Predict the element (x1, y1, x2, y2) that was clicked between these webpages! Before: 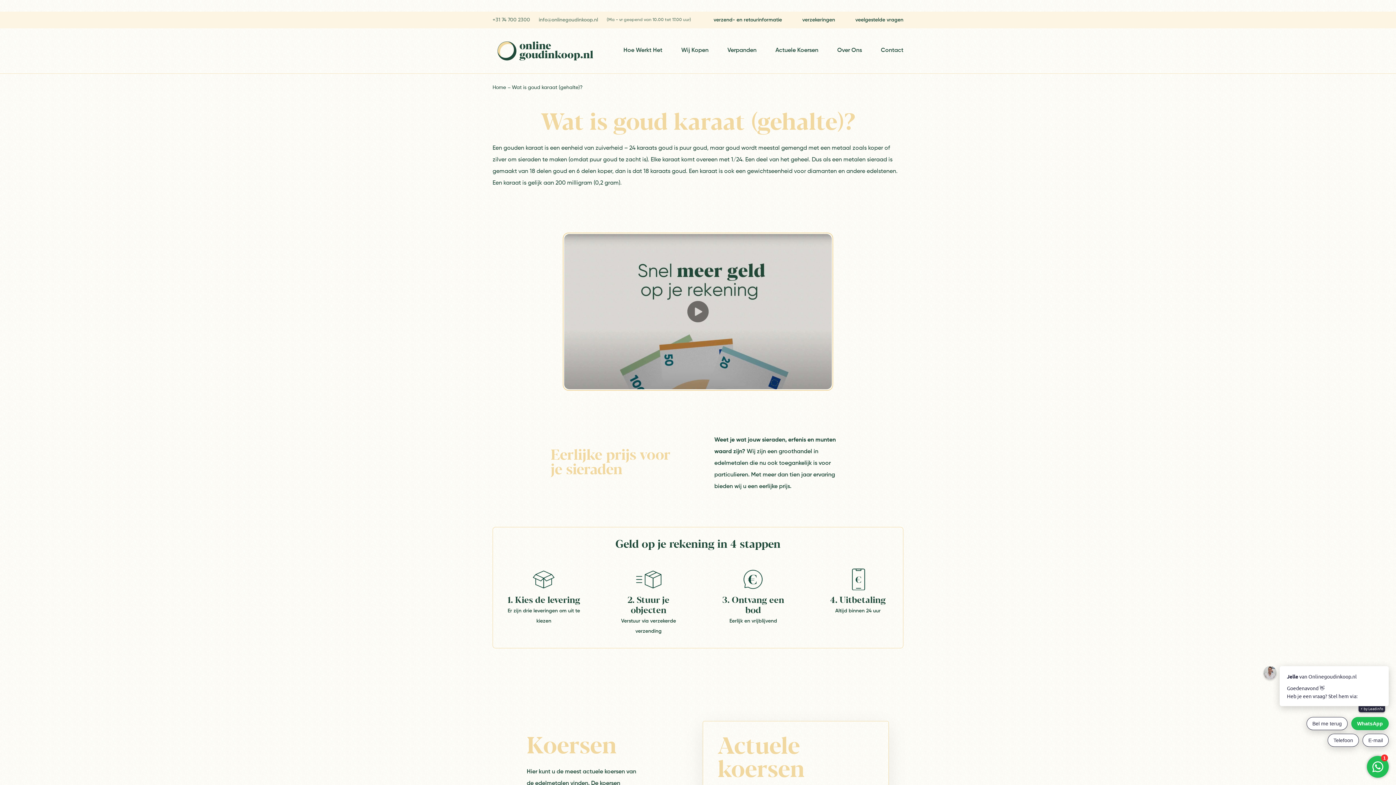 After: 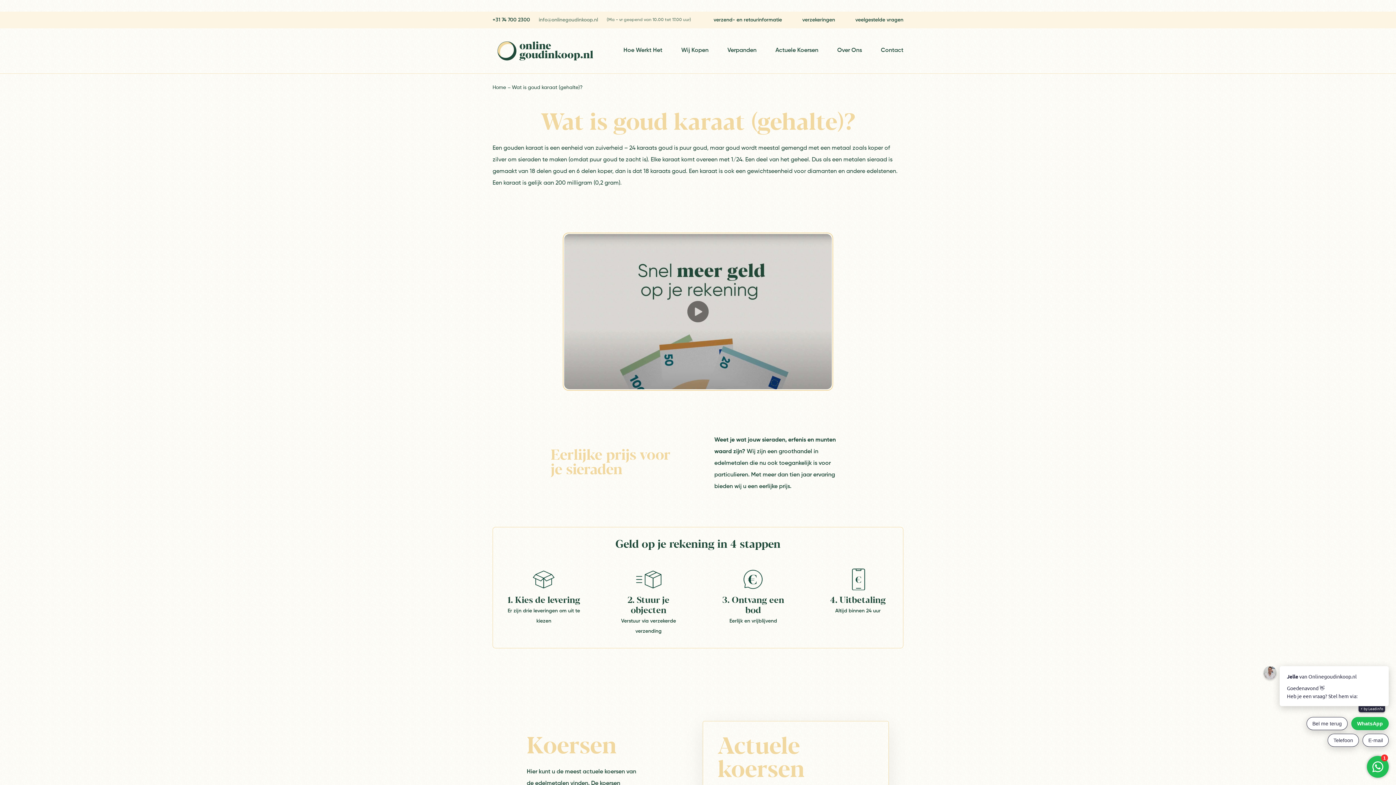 Action: label: +31 74 700 2300 bbox: (492, 17, 530, 22)